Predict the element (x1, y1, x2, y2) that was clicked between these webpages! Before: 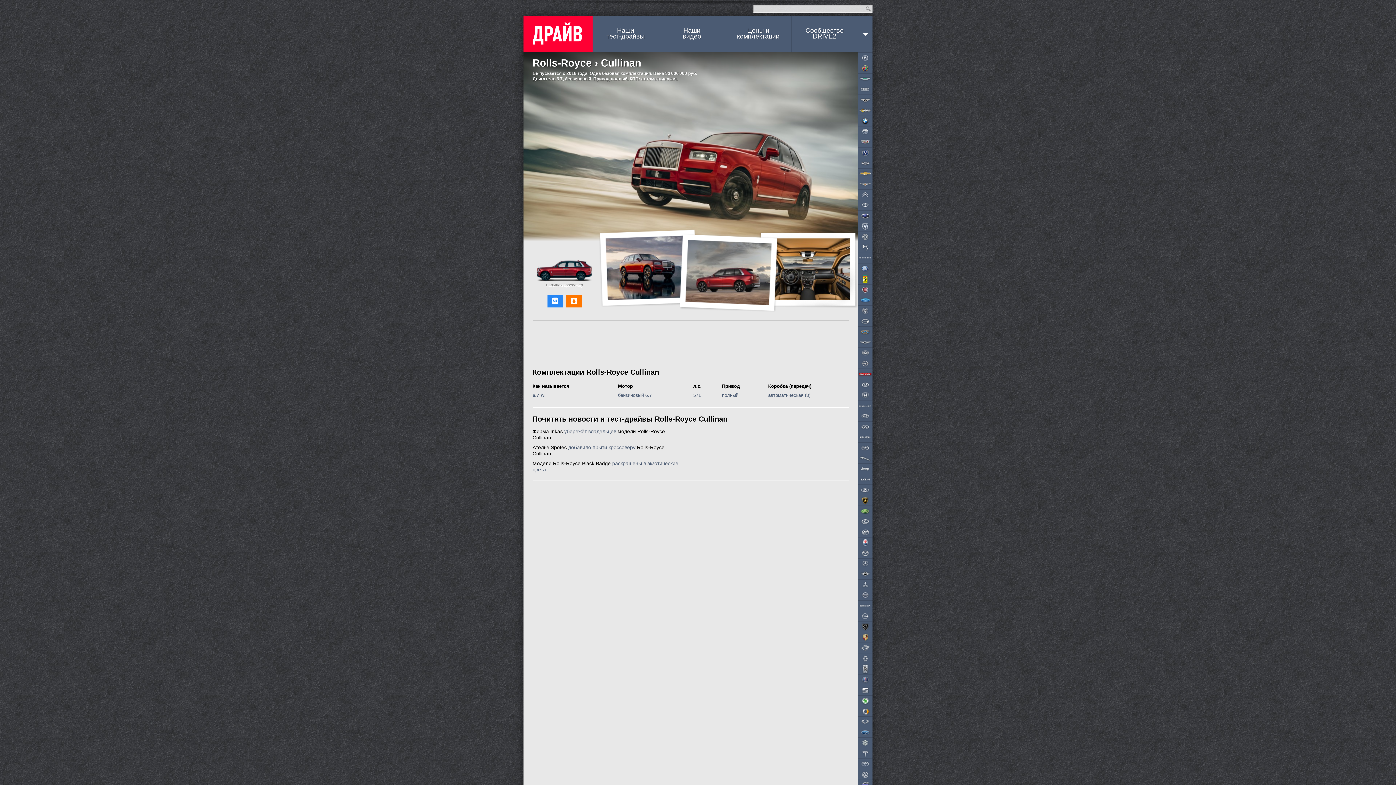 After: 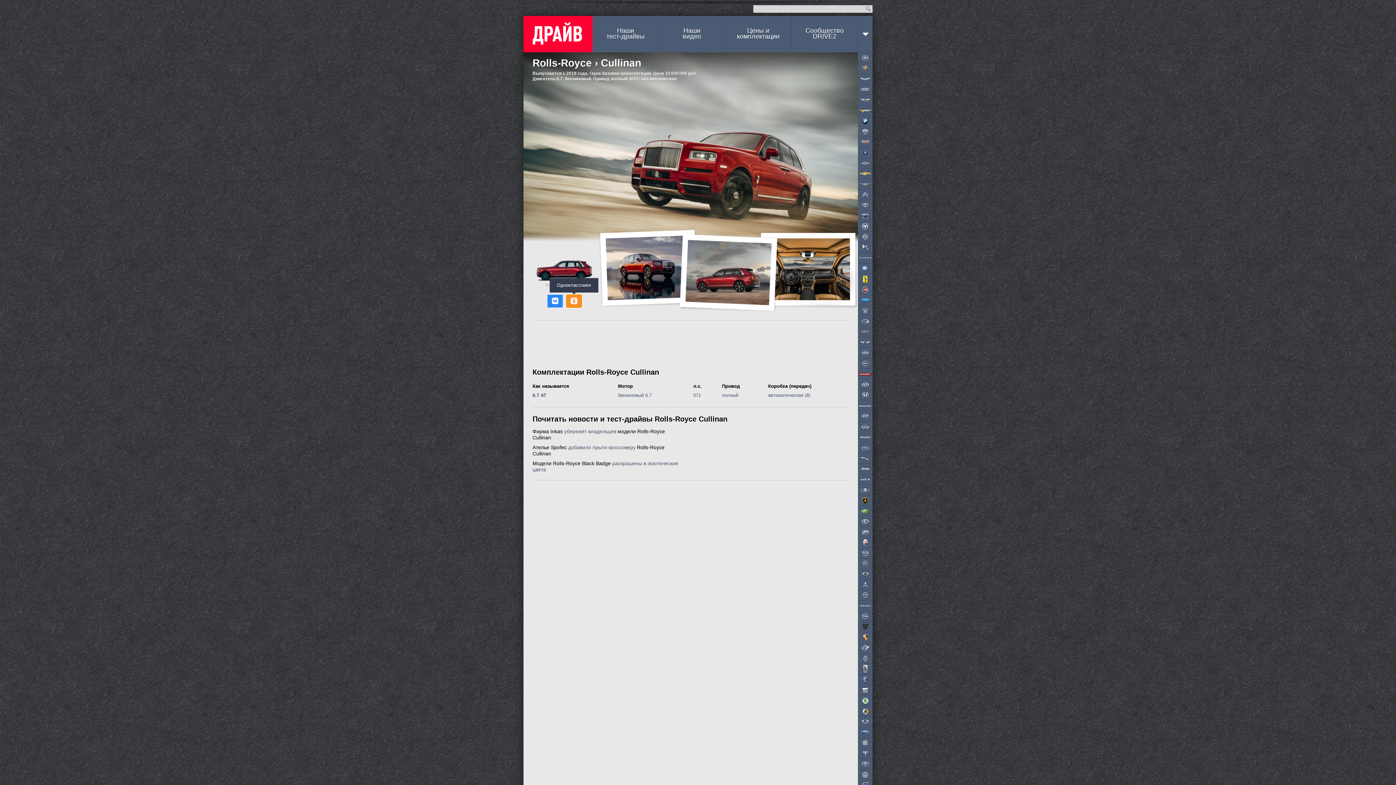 Action: label: Одноклассники bbox: (566, 294, 581, 307)